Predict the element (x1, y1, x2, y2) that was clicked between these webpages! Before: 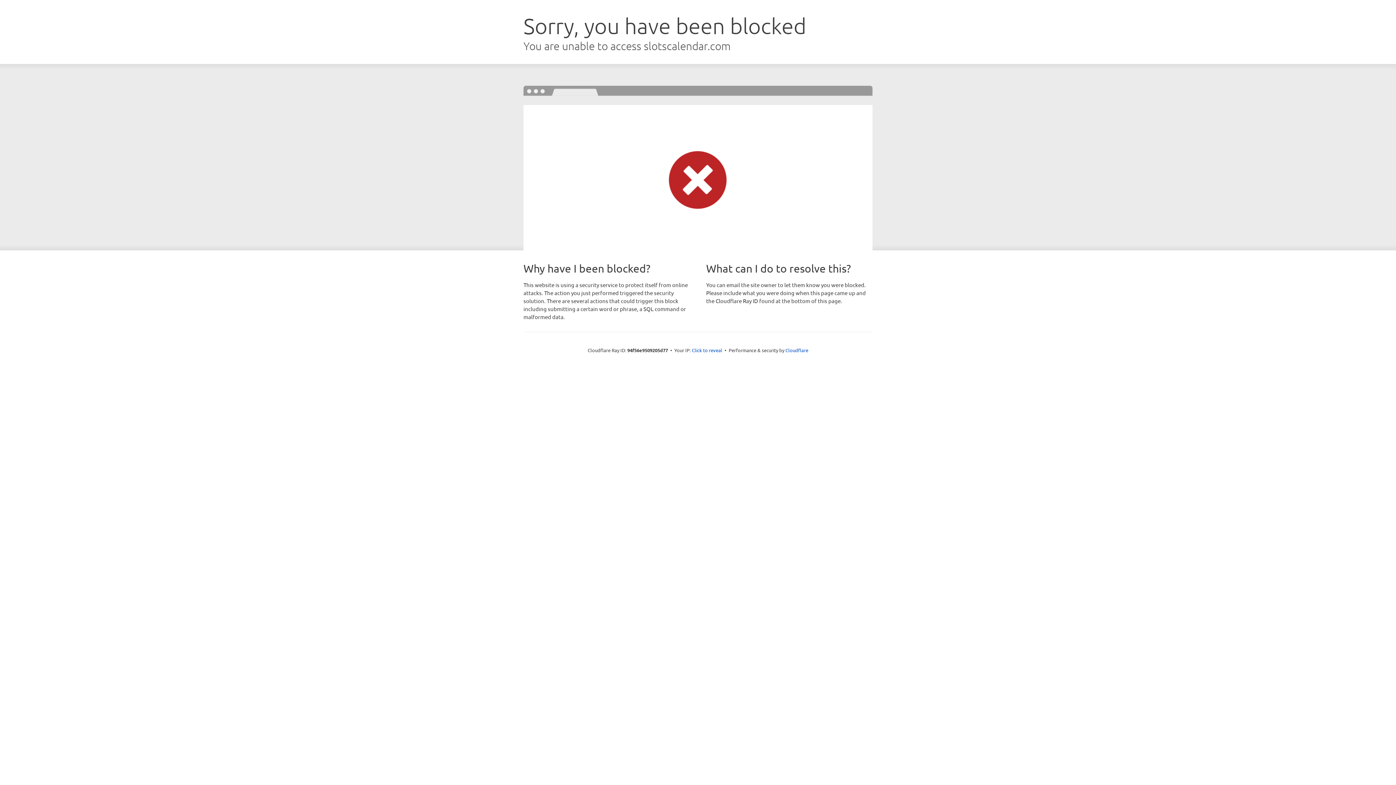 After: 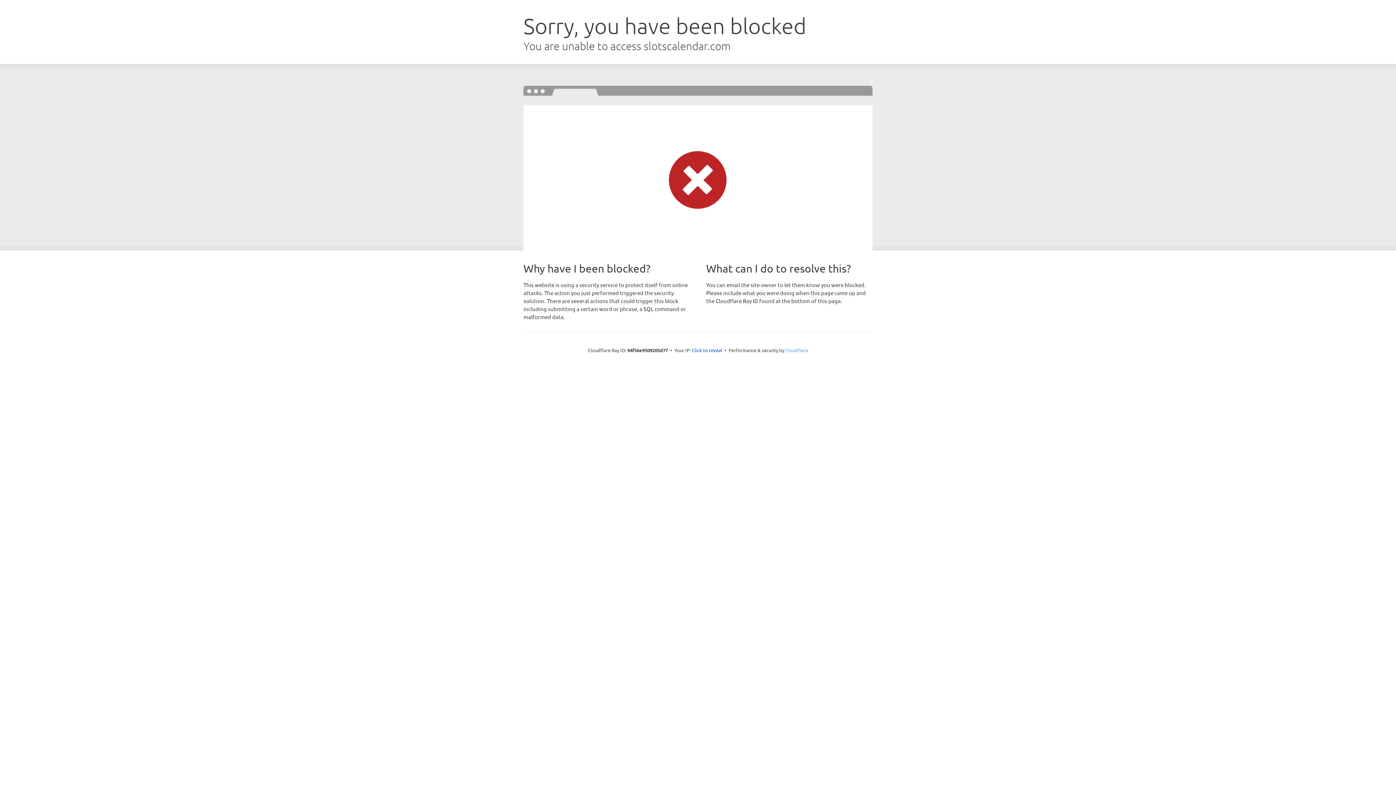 Action: bbox: (785, 347, 808, 353) label: Cloudflare